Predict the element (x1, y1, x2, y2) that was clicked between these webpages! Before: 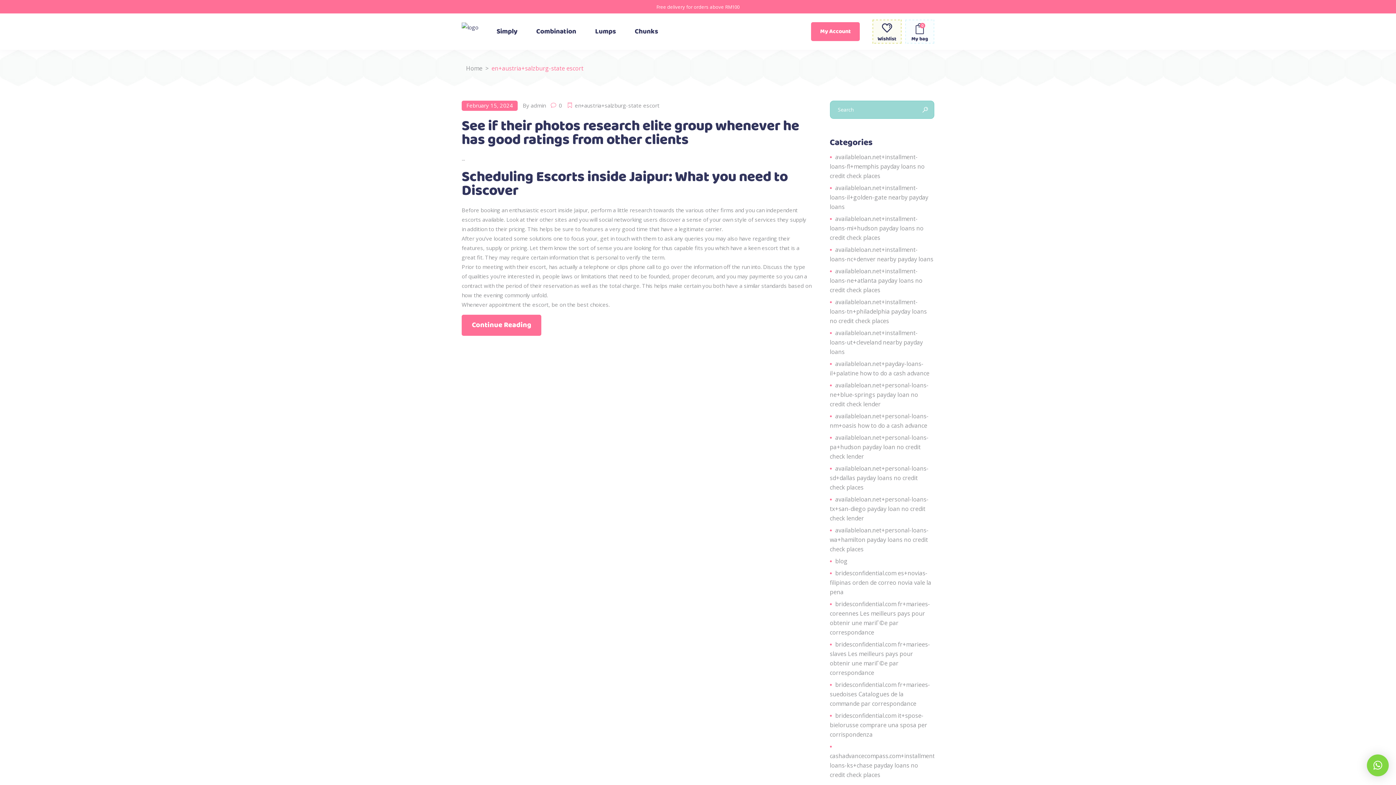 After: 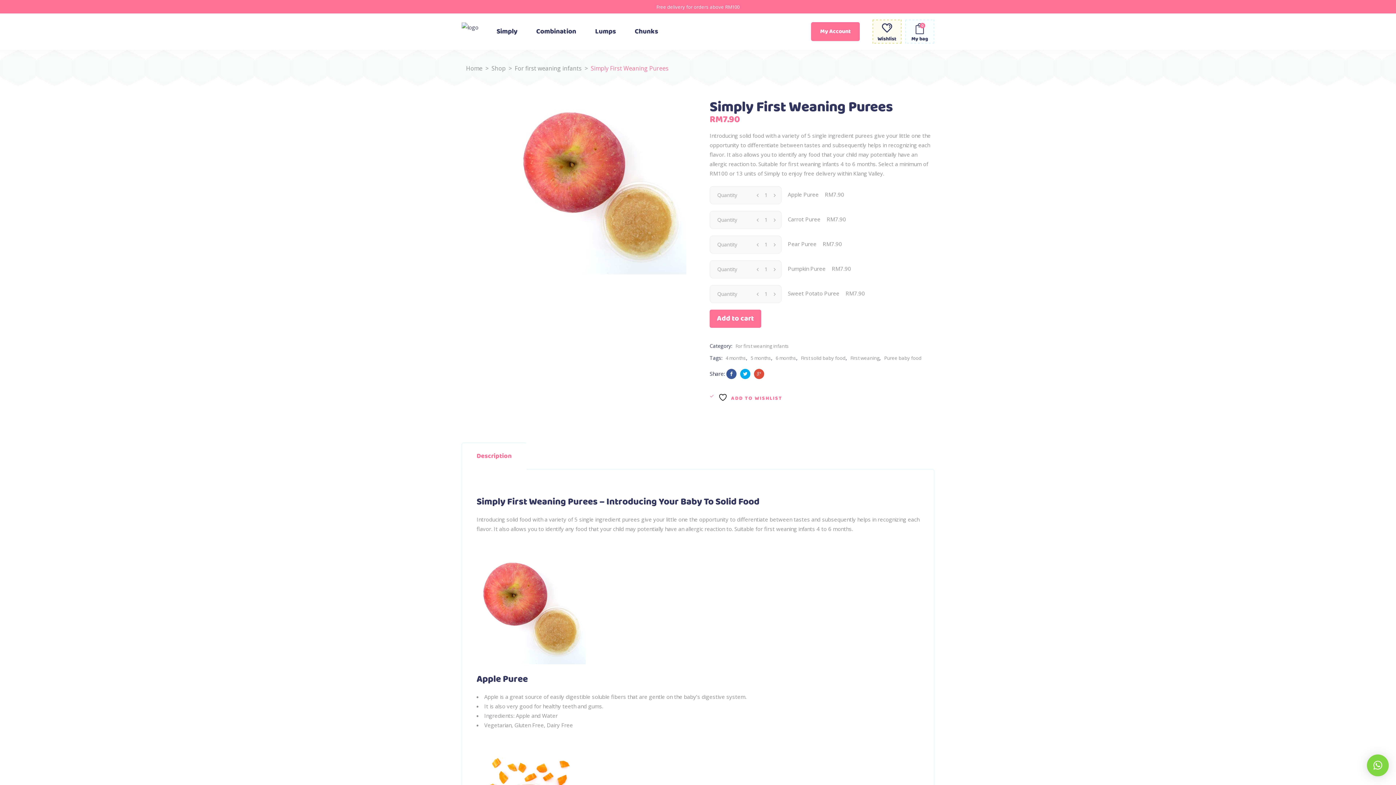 Action: label: Simply bbox: (487, 13, 526, 49)